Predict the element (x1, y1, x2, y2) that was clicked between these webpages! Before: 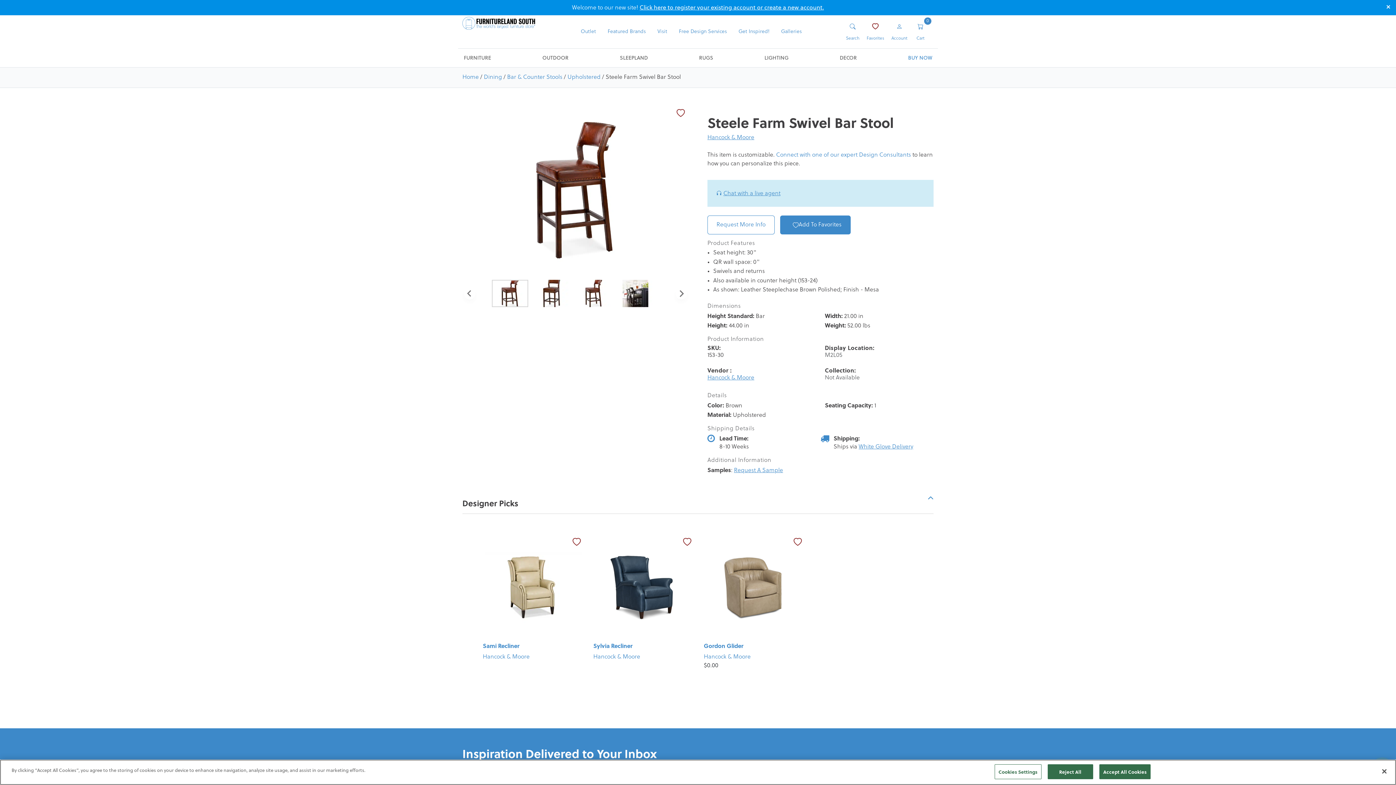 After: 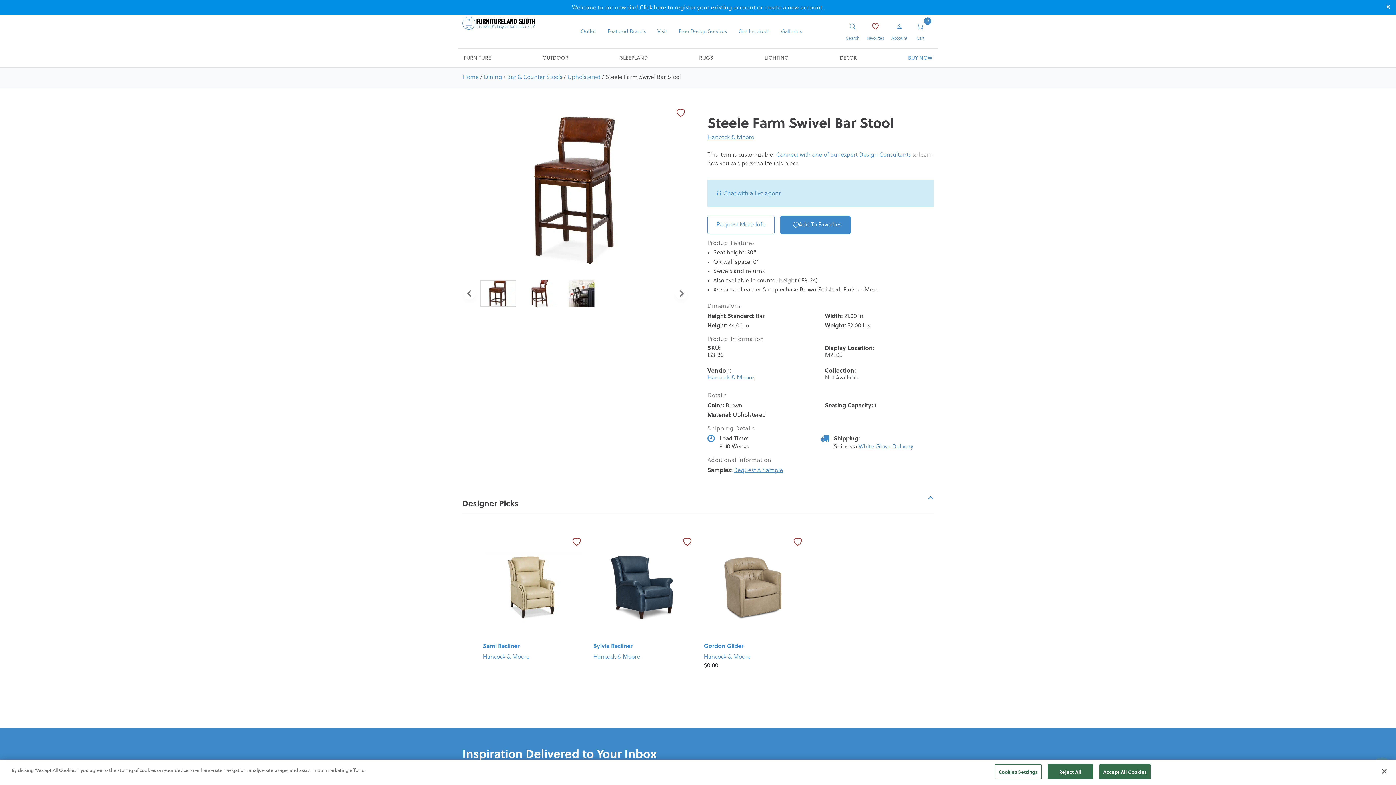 Action: label: Go to slide 2 bbox: (533, 280, 570, 307)